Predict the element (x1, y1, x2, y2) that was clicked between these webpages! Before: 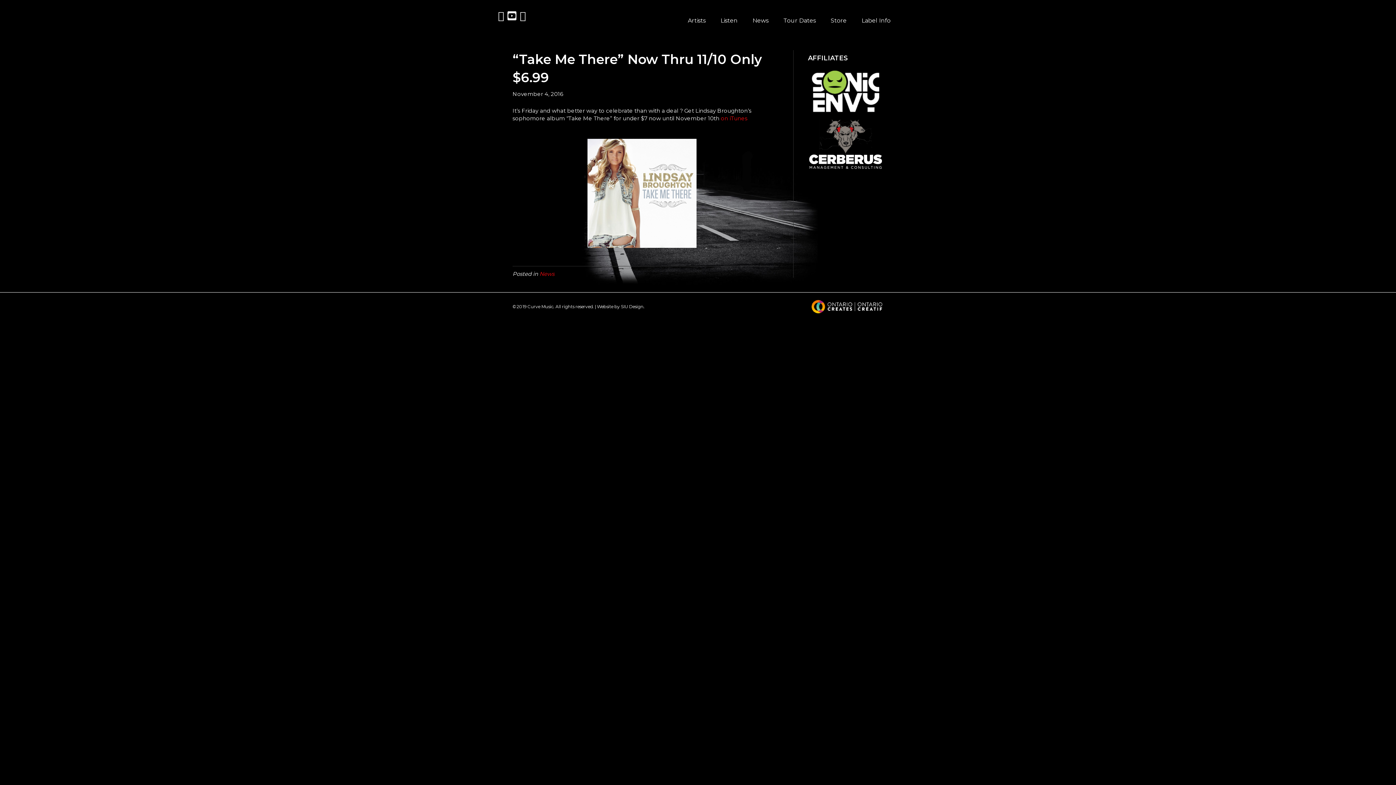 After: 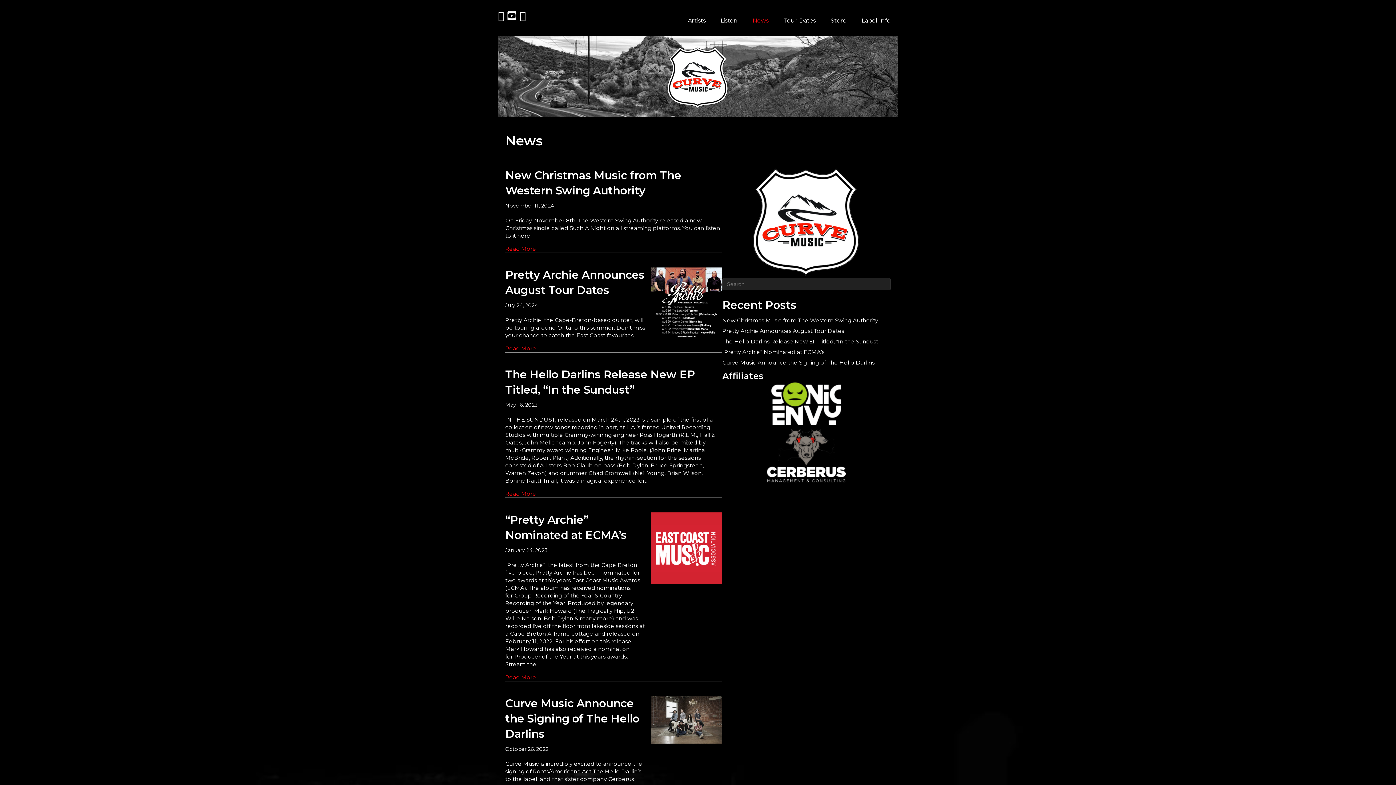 Action: label: News bbox: (745, 9, 775, 32)